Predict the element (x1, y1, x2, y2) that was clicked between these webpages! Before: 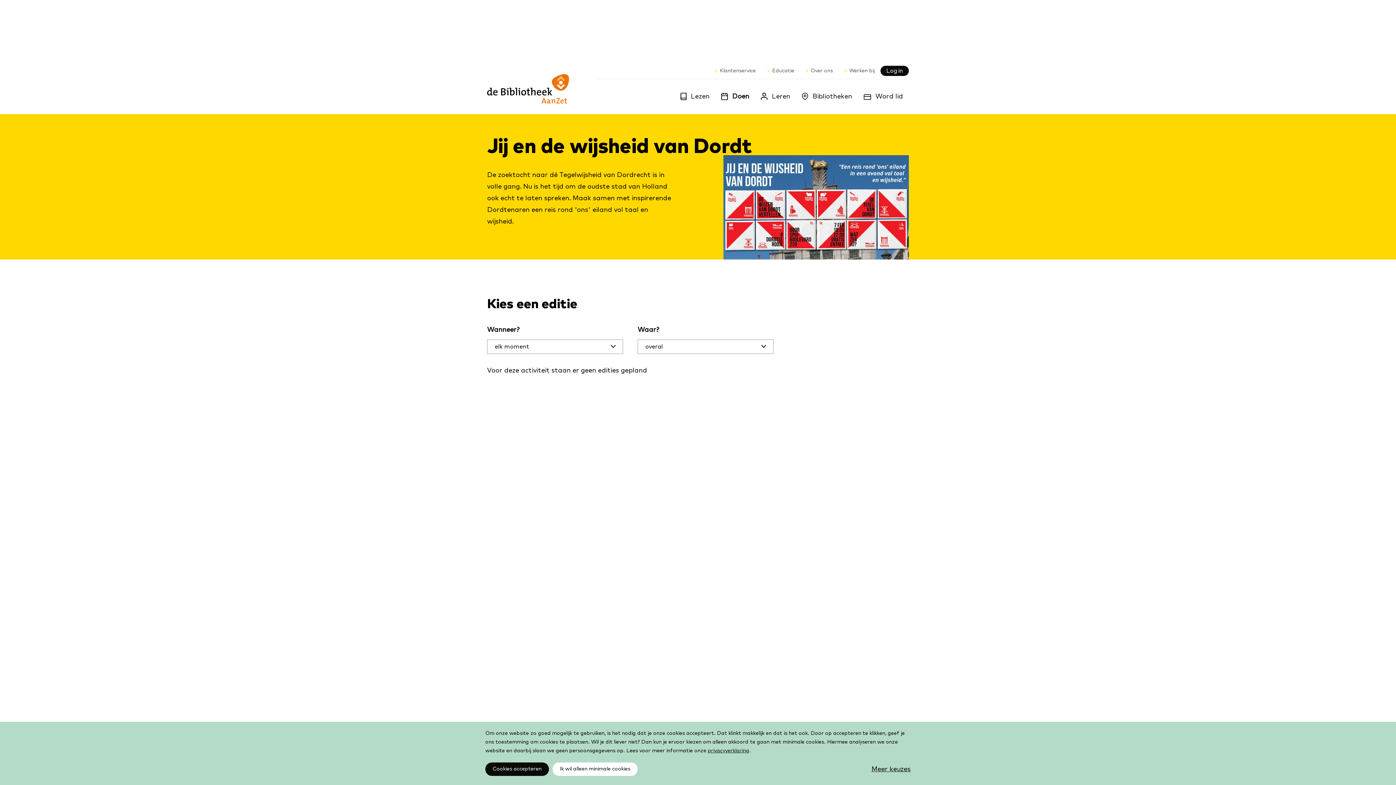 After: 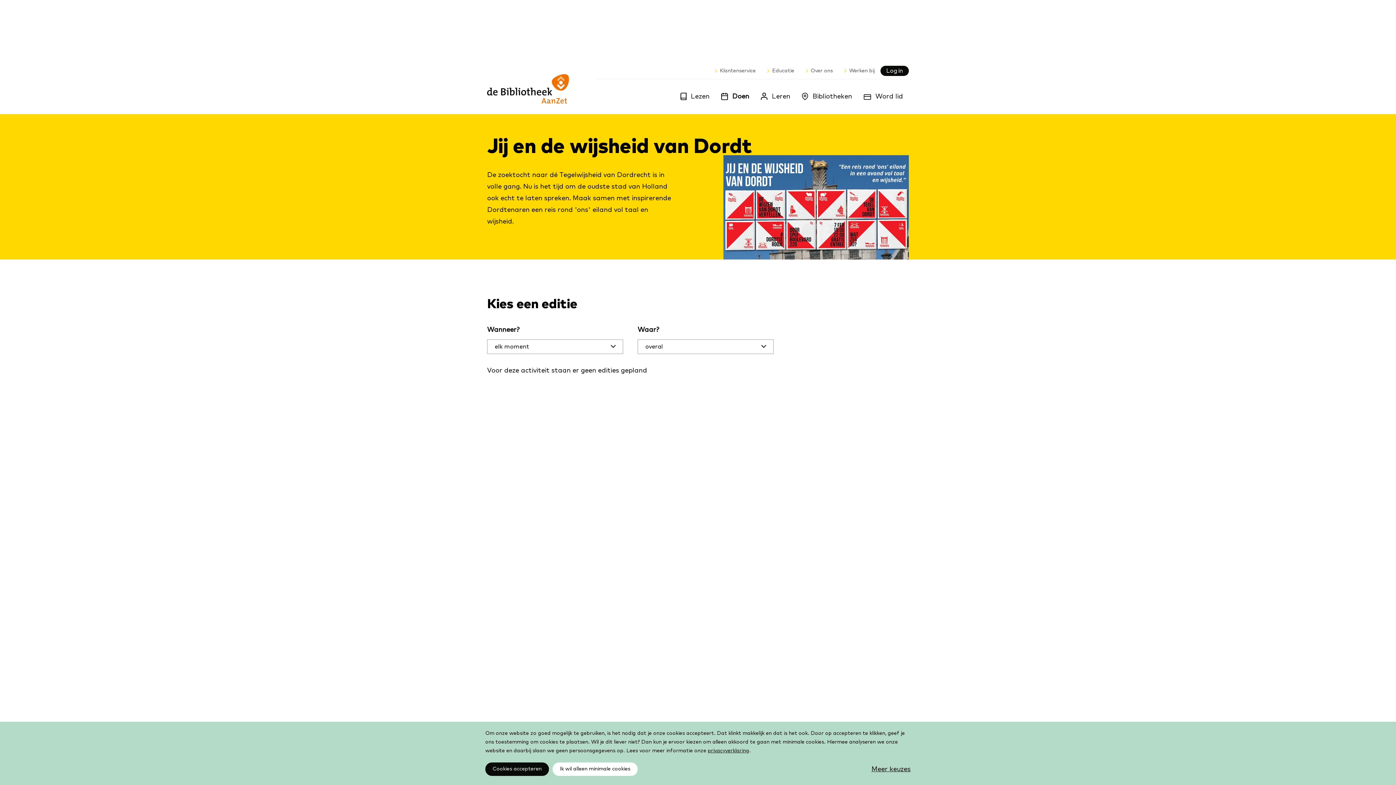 Action: bbox: (880, 65, 909, 76) label: Log in